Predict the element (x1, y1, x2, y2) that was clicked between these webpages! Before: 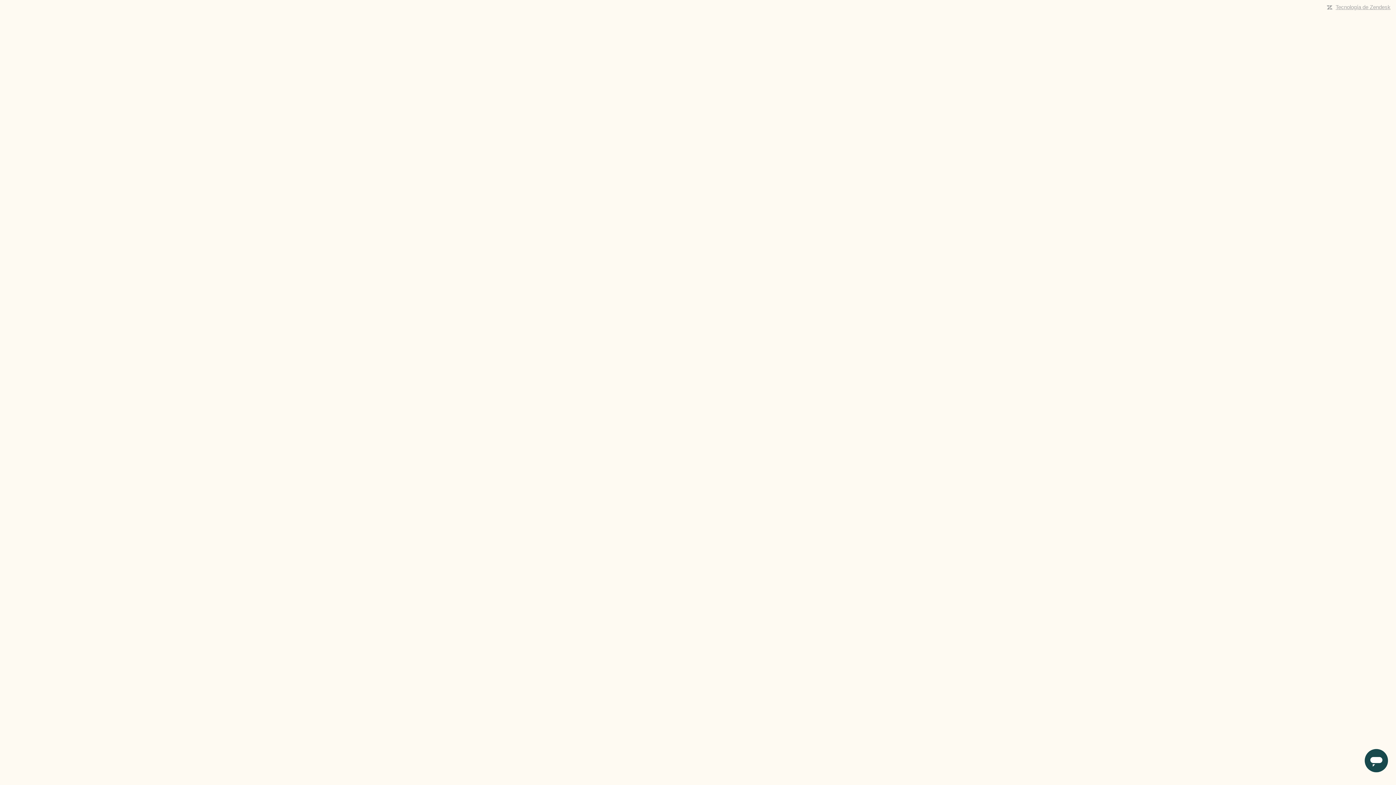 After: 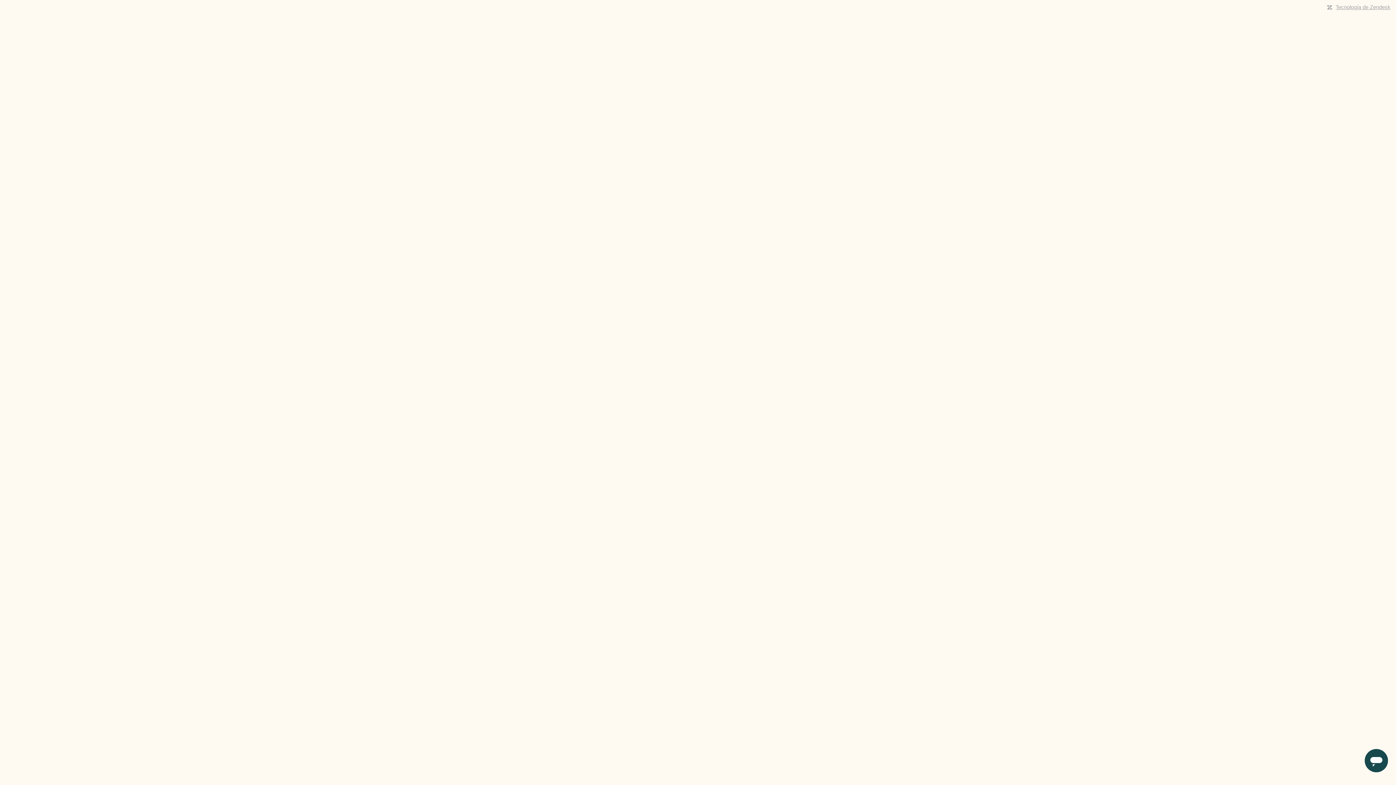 Action: bbox: (1336, 4, 1390, 10) label: Tecnología de Zendesk